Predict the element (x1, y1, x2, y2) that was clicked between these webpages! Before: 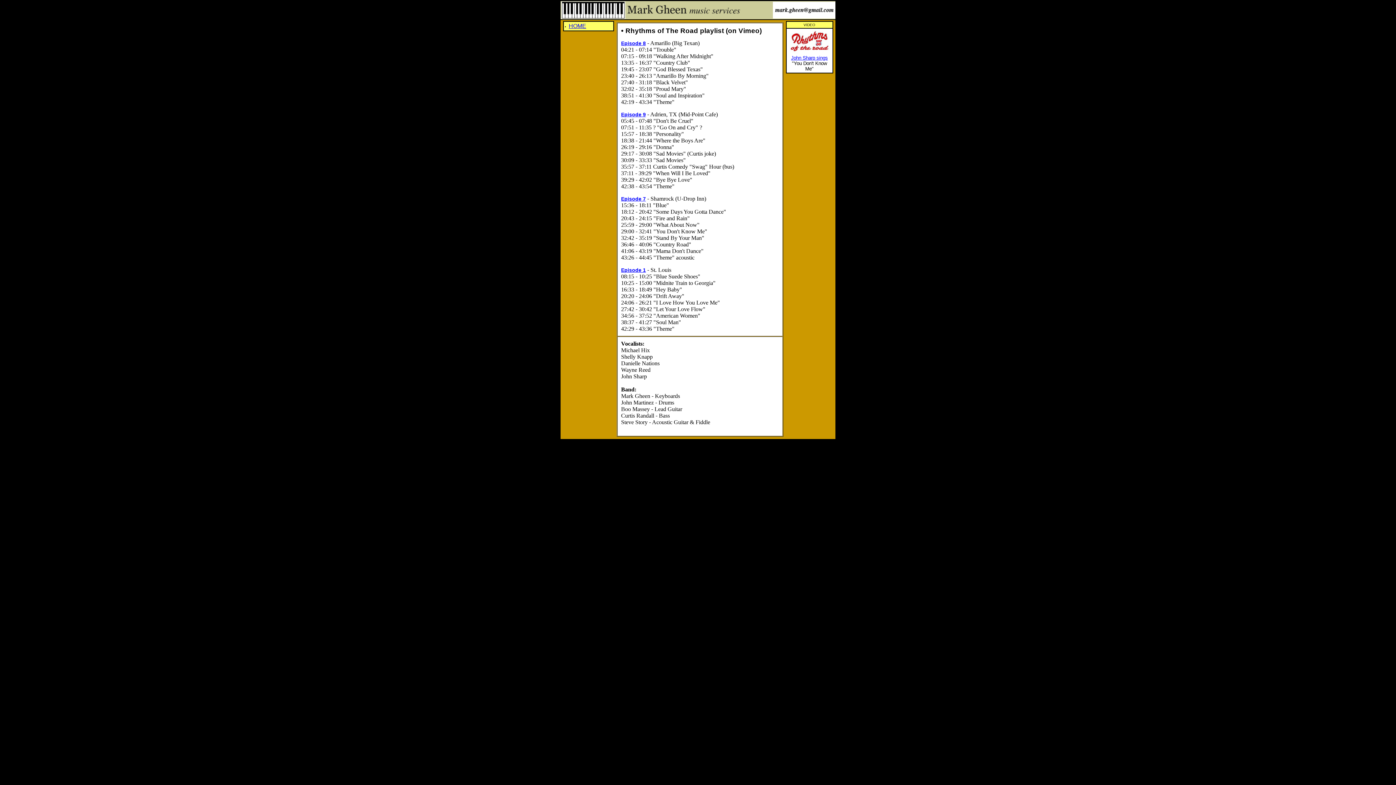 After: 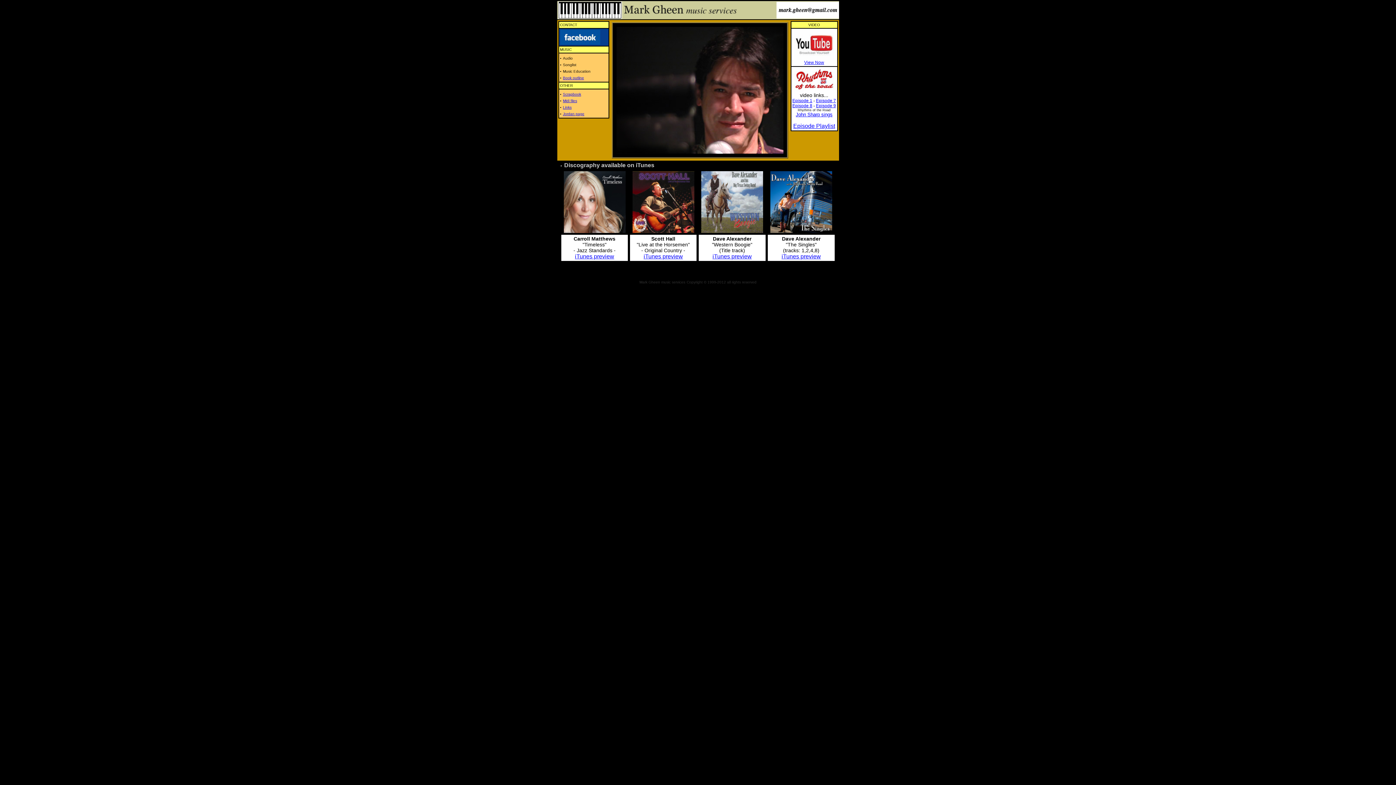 Action: bbox: (560, 16, 741, 20)